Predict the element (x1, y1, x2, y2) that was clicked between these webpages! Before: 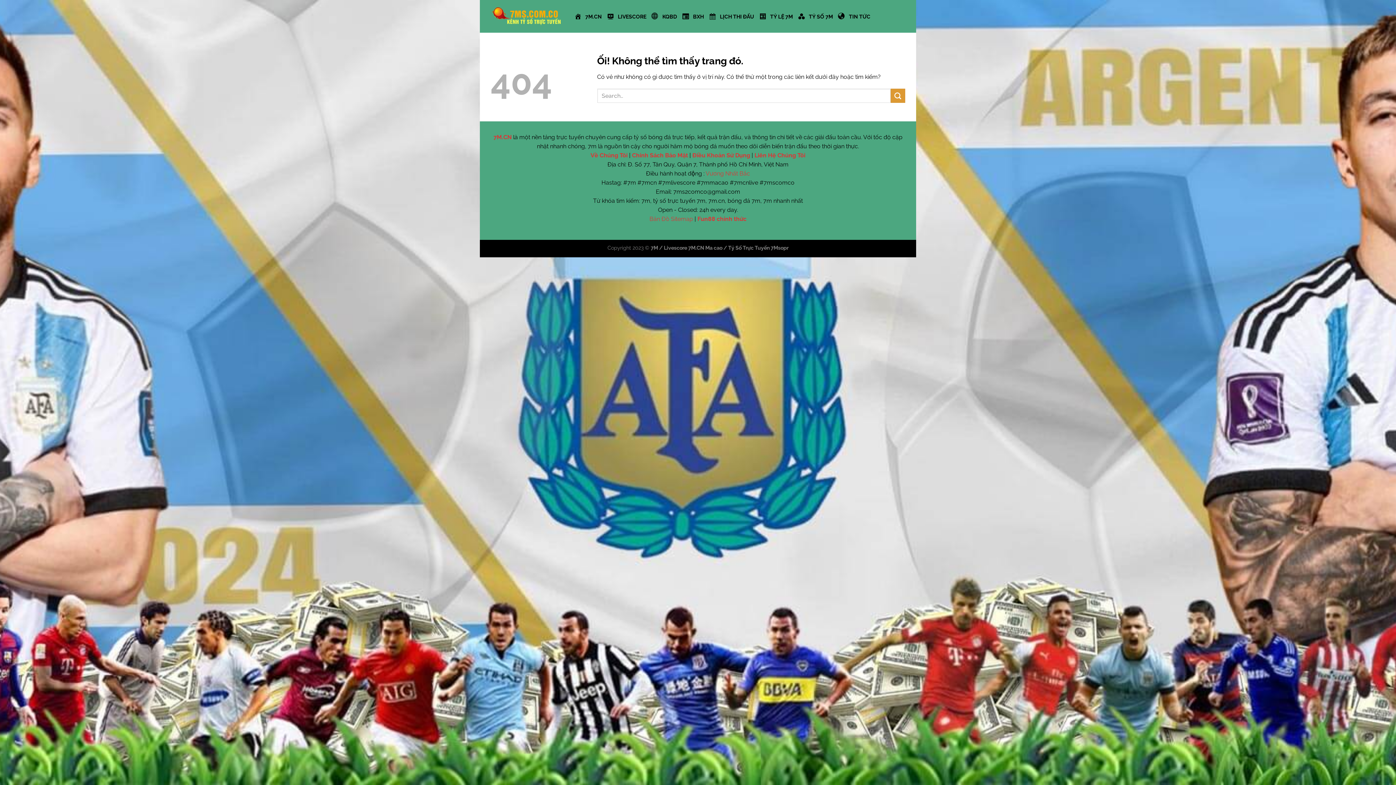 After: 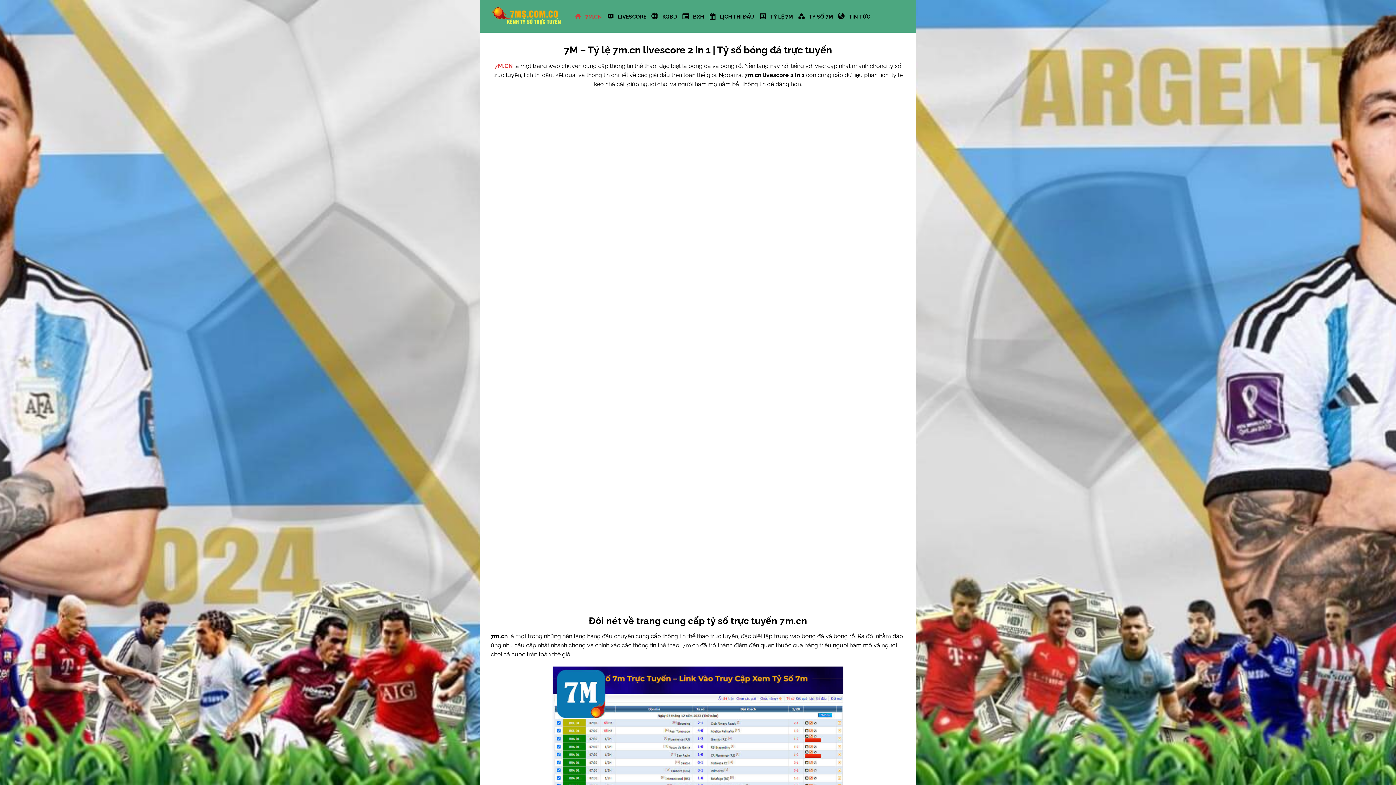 Action: bbox: (490, 5, 563, 27)